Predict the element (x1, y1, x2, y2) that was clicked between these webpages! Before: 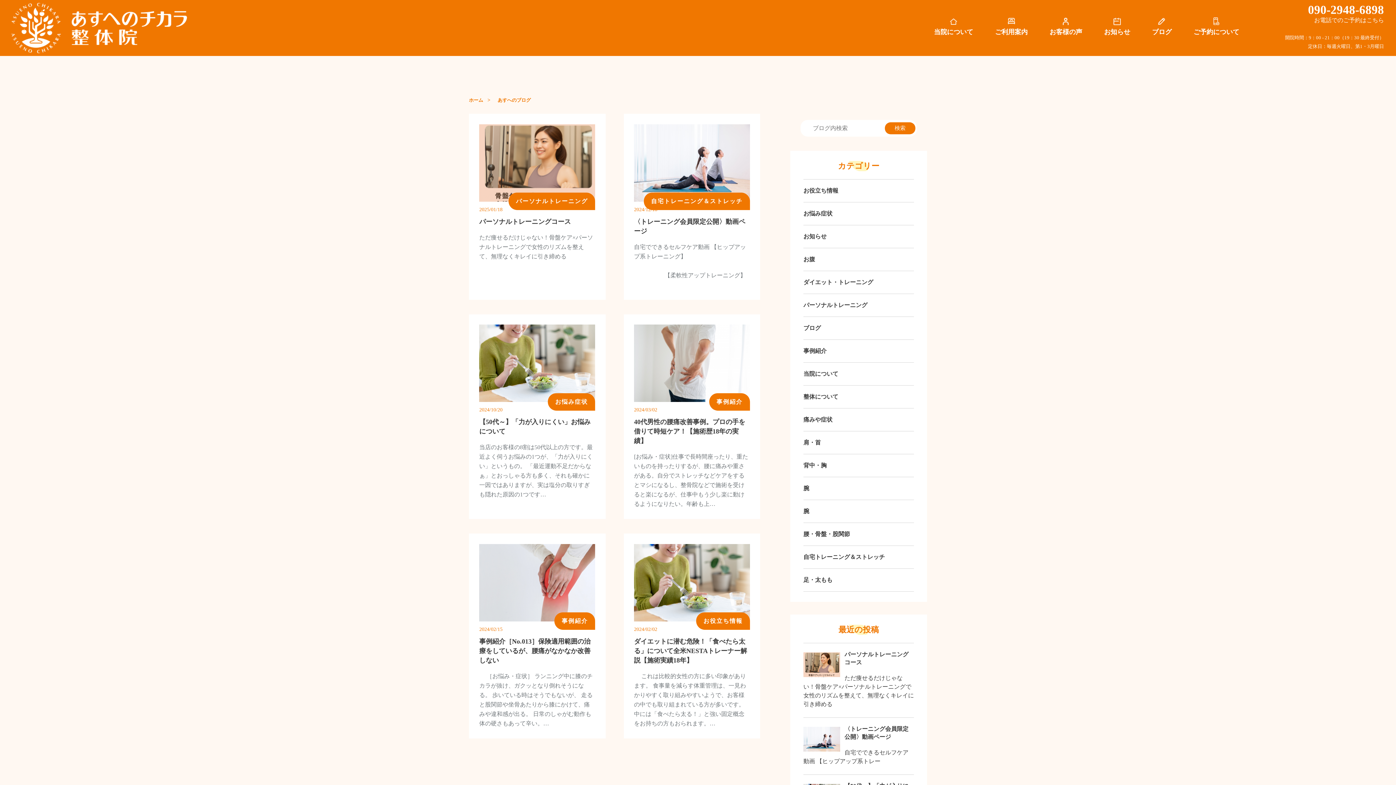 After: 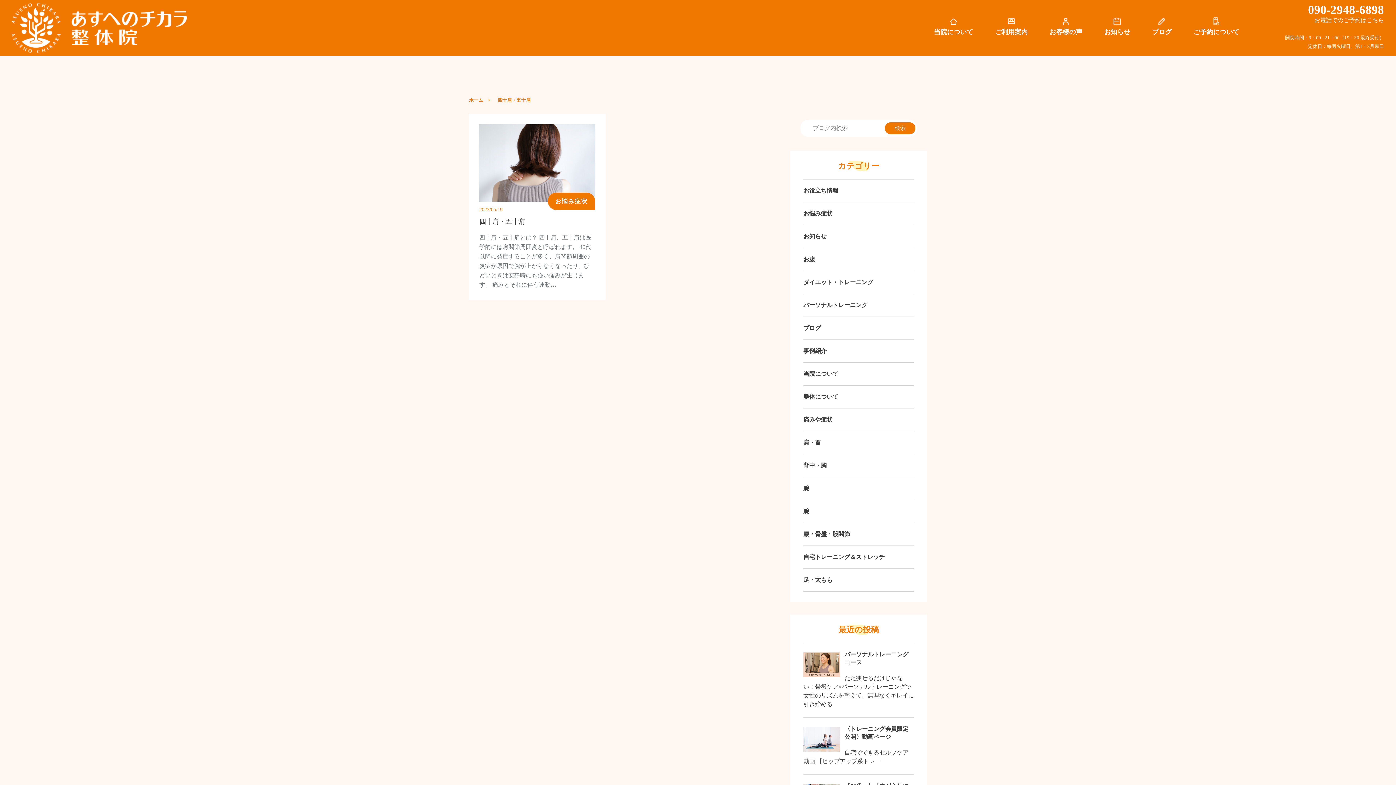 Action: bbox: (803, 477, 914, 500) label: 腕